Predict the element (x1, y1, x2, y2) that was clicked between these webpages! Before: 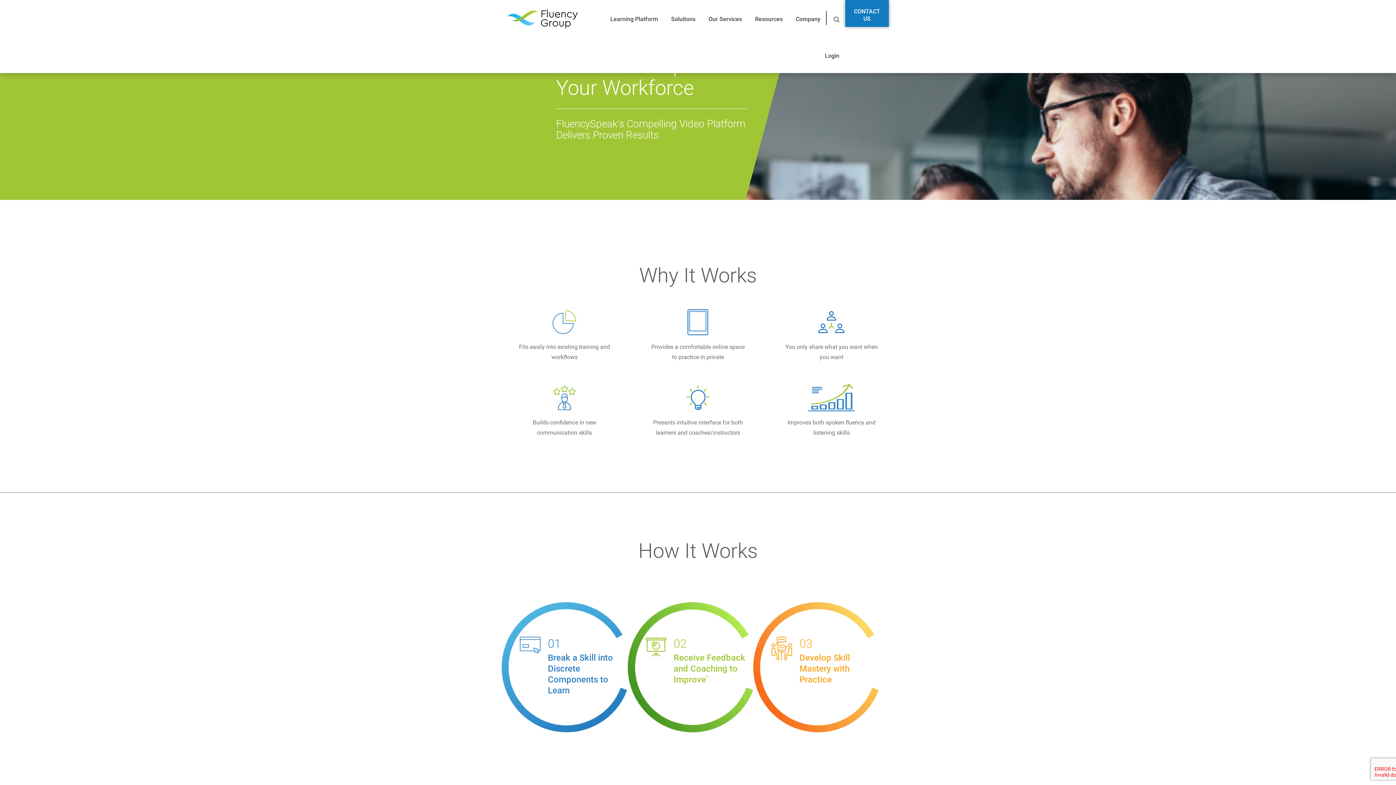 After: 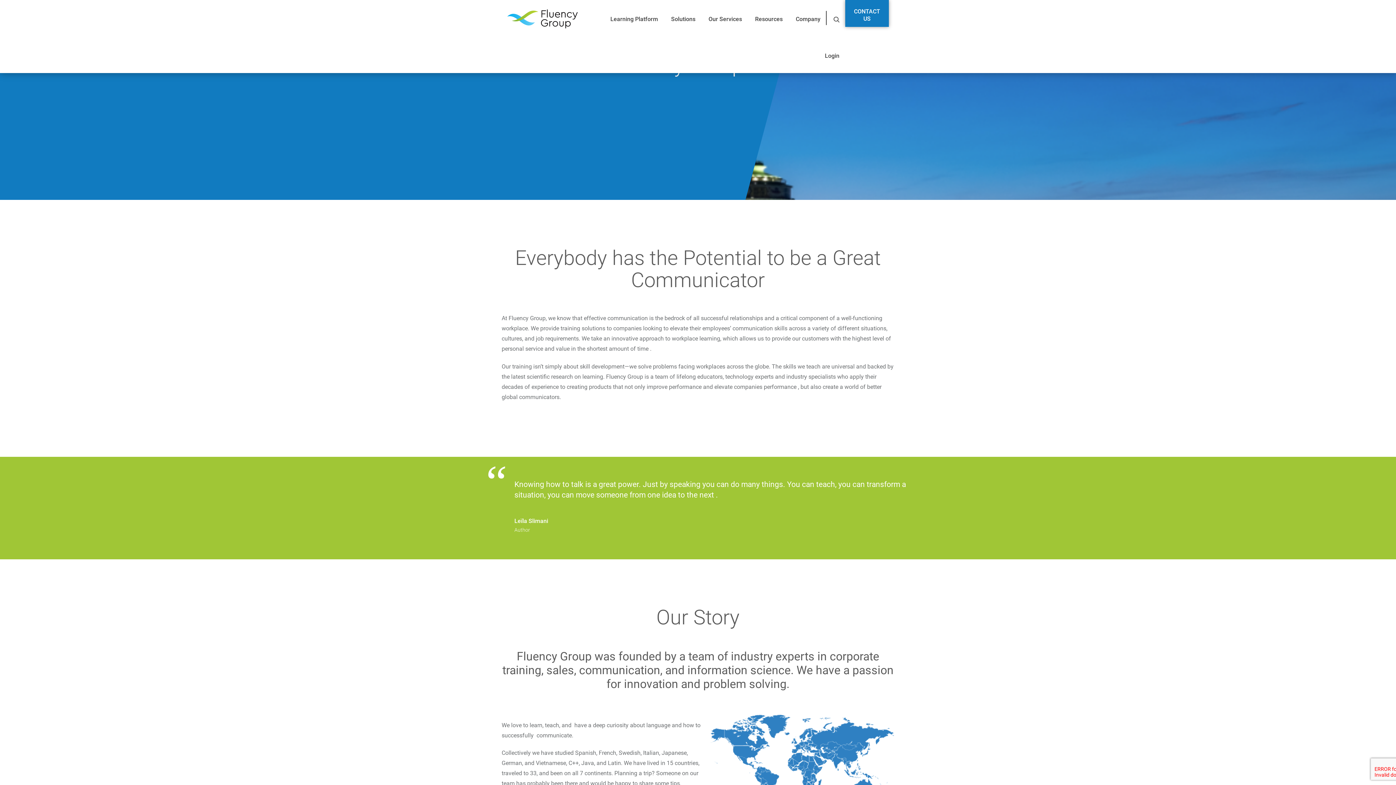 Action: label: Company bbox: (790, 0, 826, 36)